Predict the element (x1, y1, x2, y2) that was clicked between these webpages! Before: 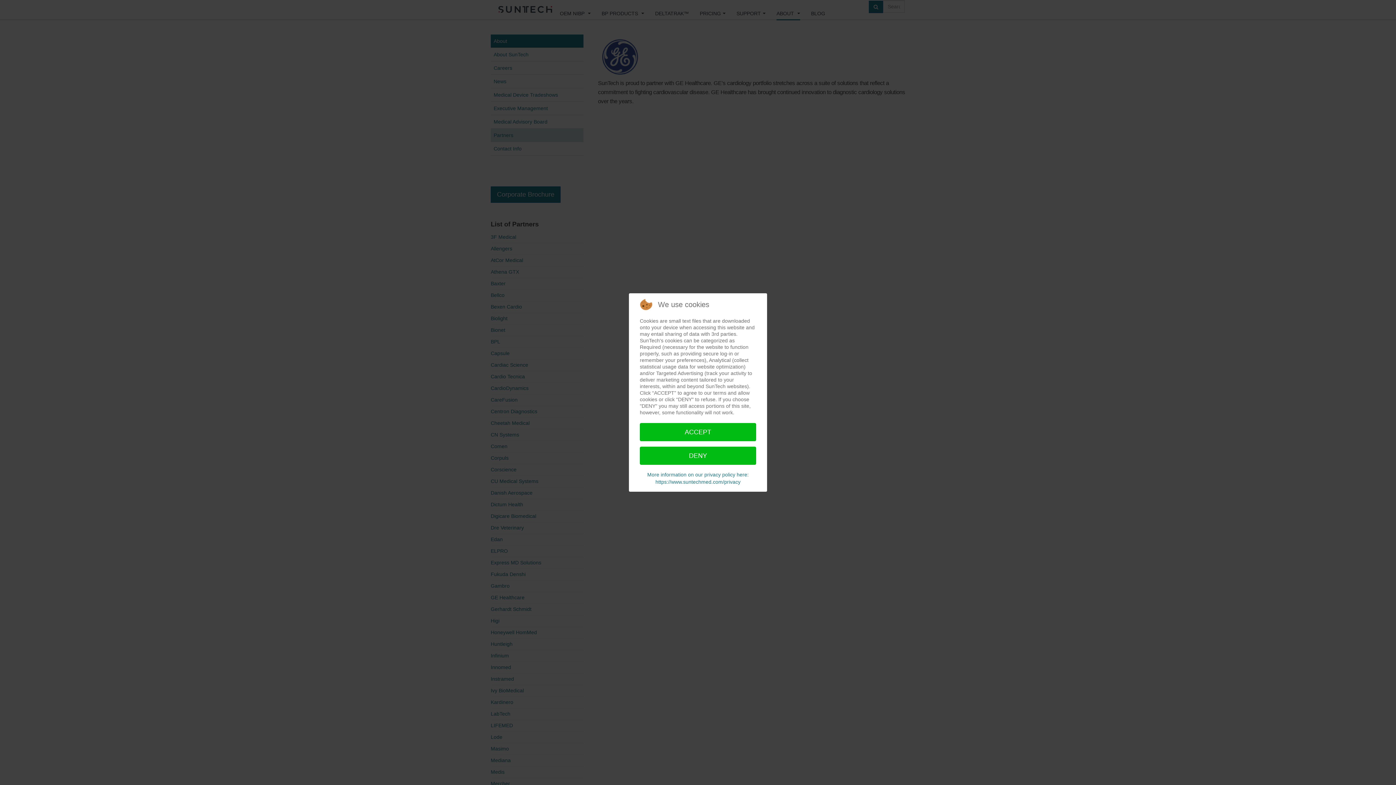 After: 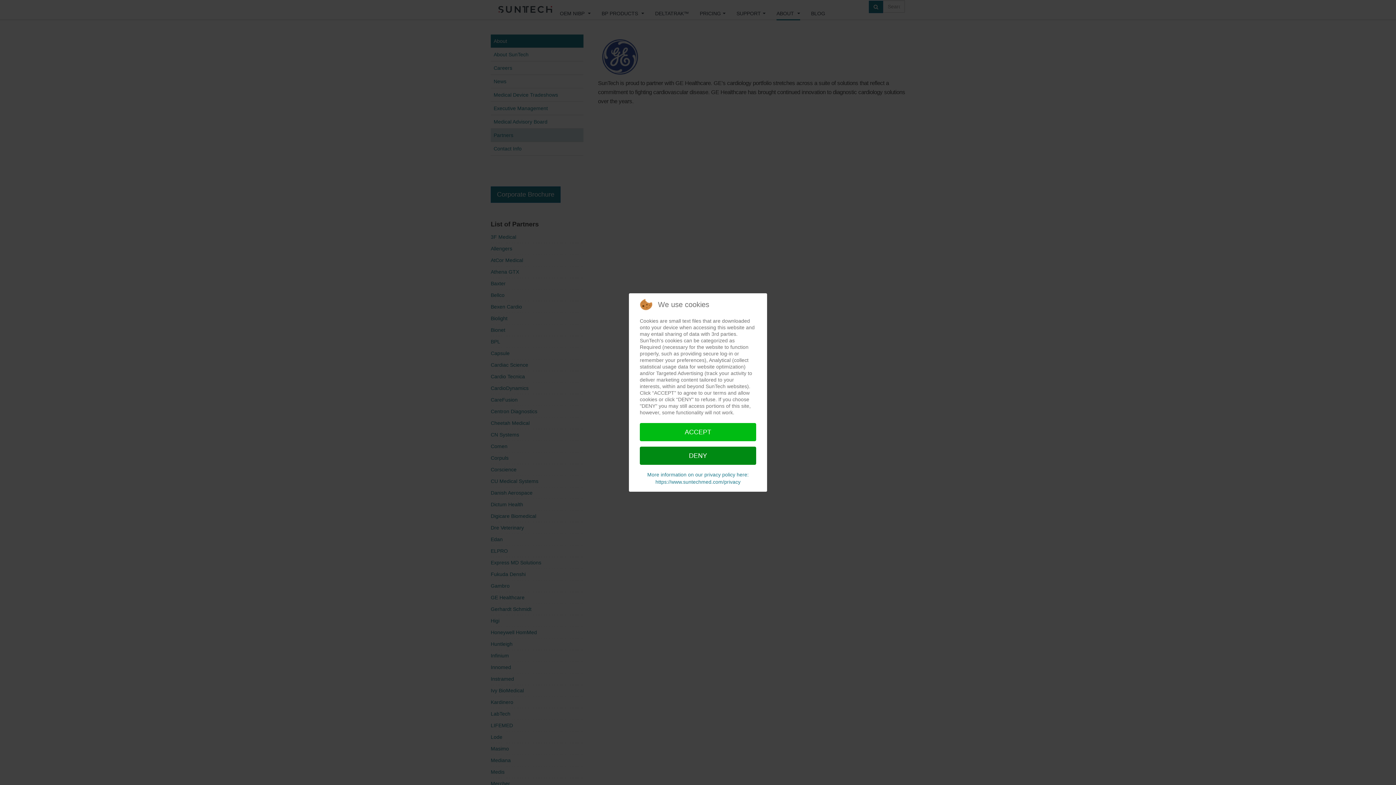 Action: bbox: (640, 446, 756, 465) label: DENY